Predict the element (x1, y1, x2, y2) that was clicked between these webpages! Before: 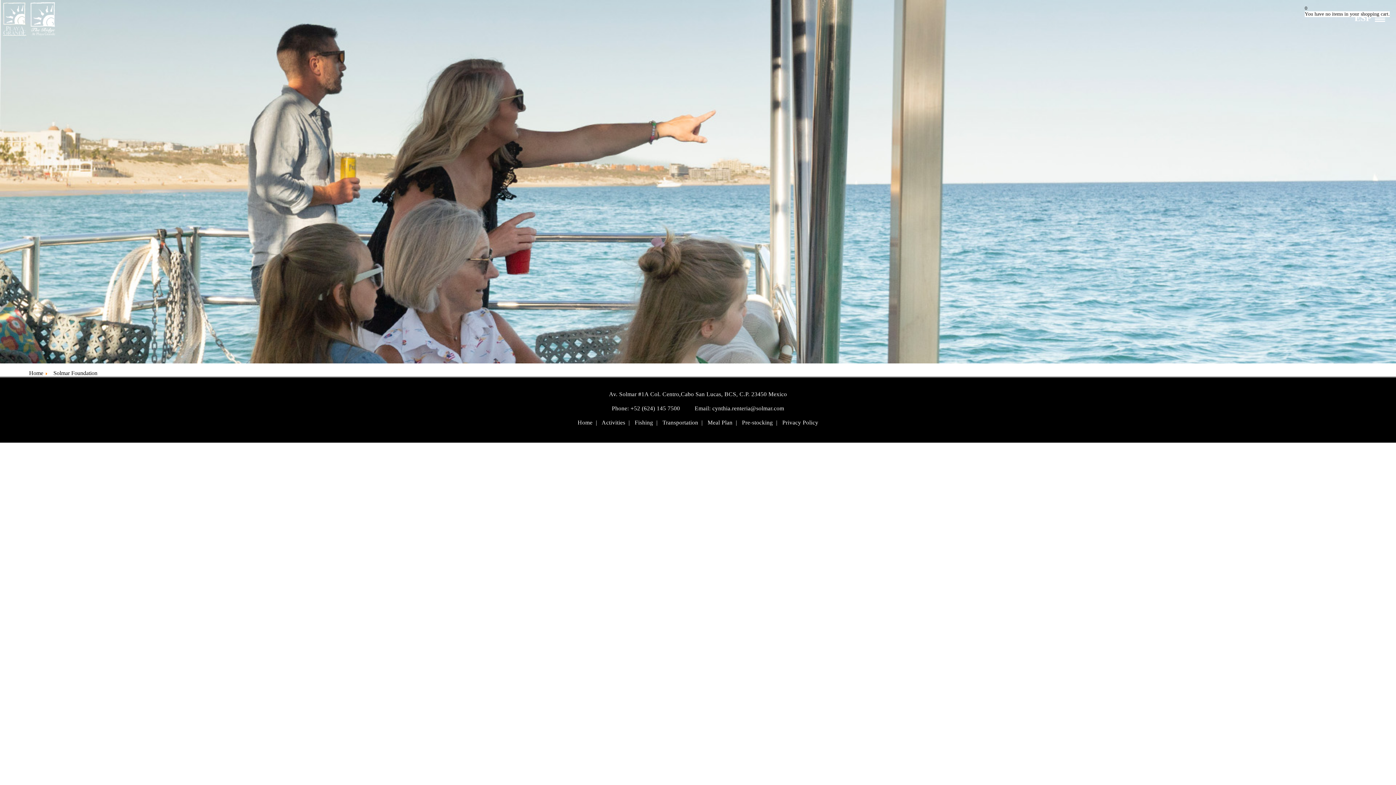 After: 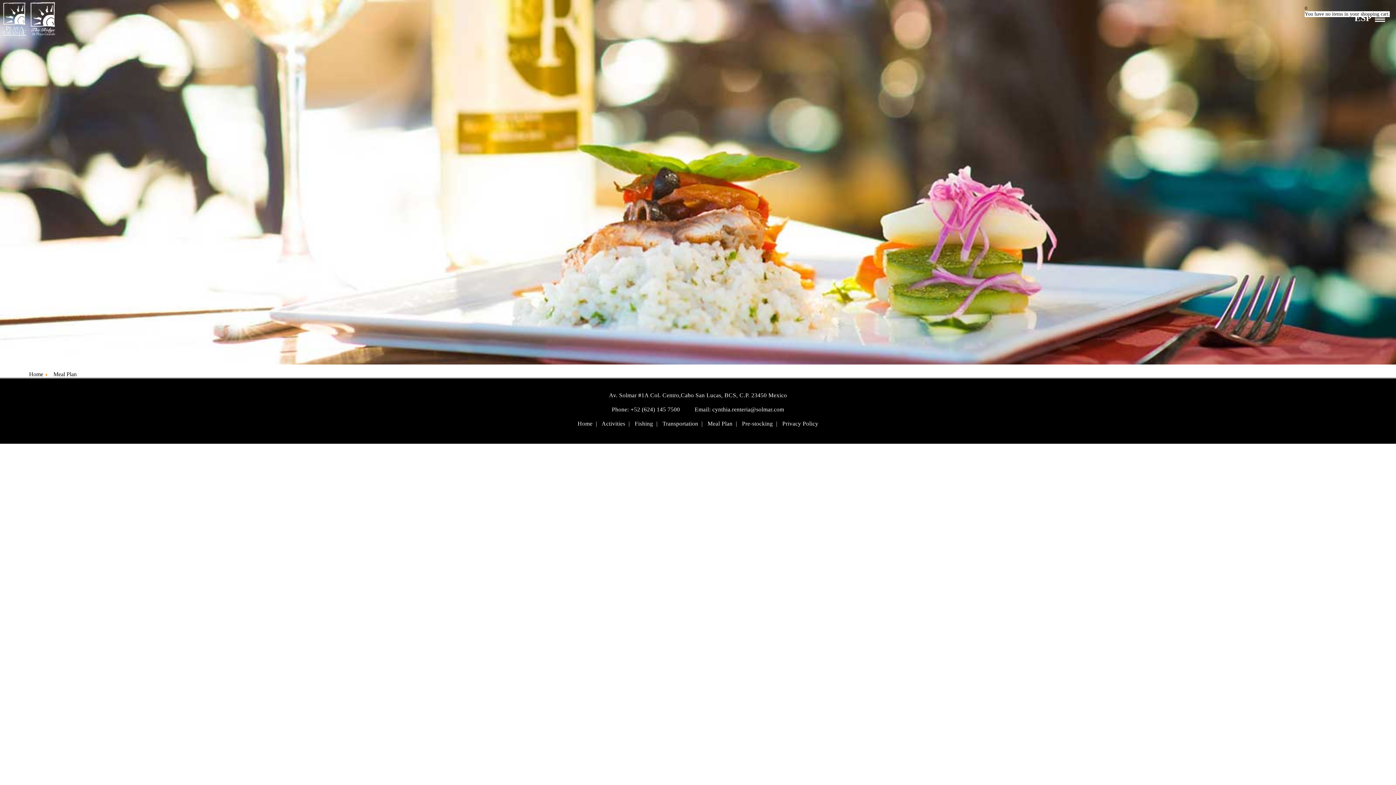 Action: label: Meal Plan bbox: (707, 419, 732, 425)